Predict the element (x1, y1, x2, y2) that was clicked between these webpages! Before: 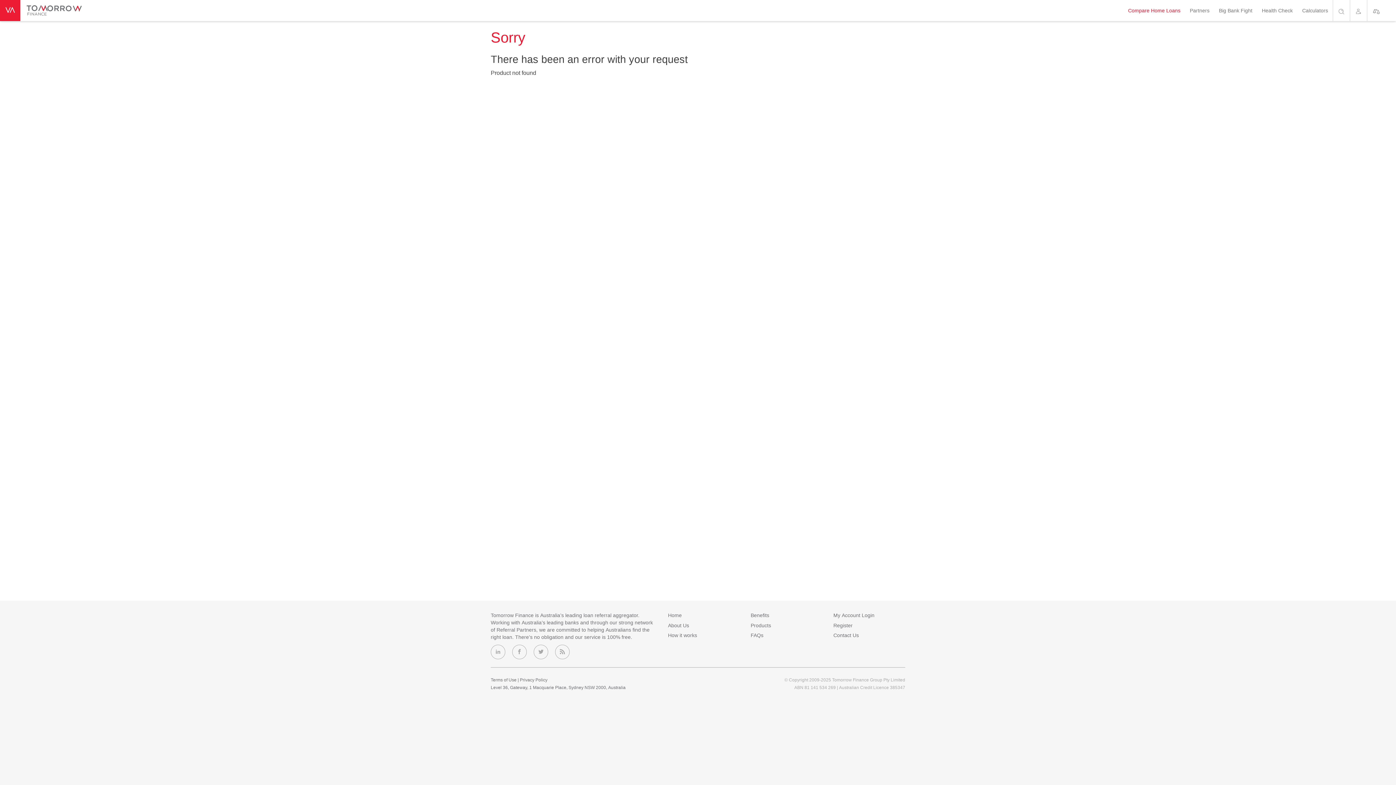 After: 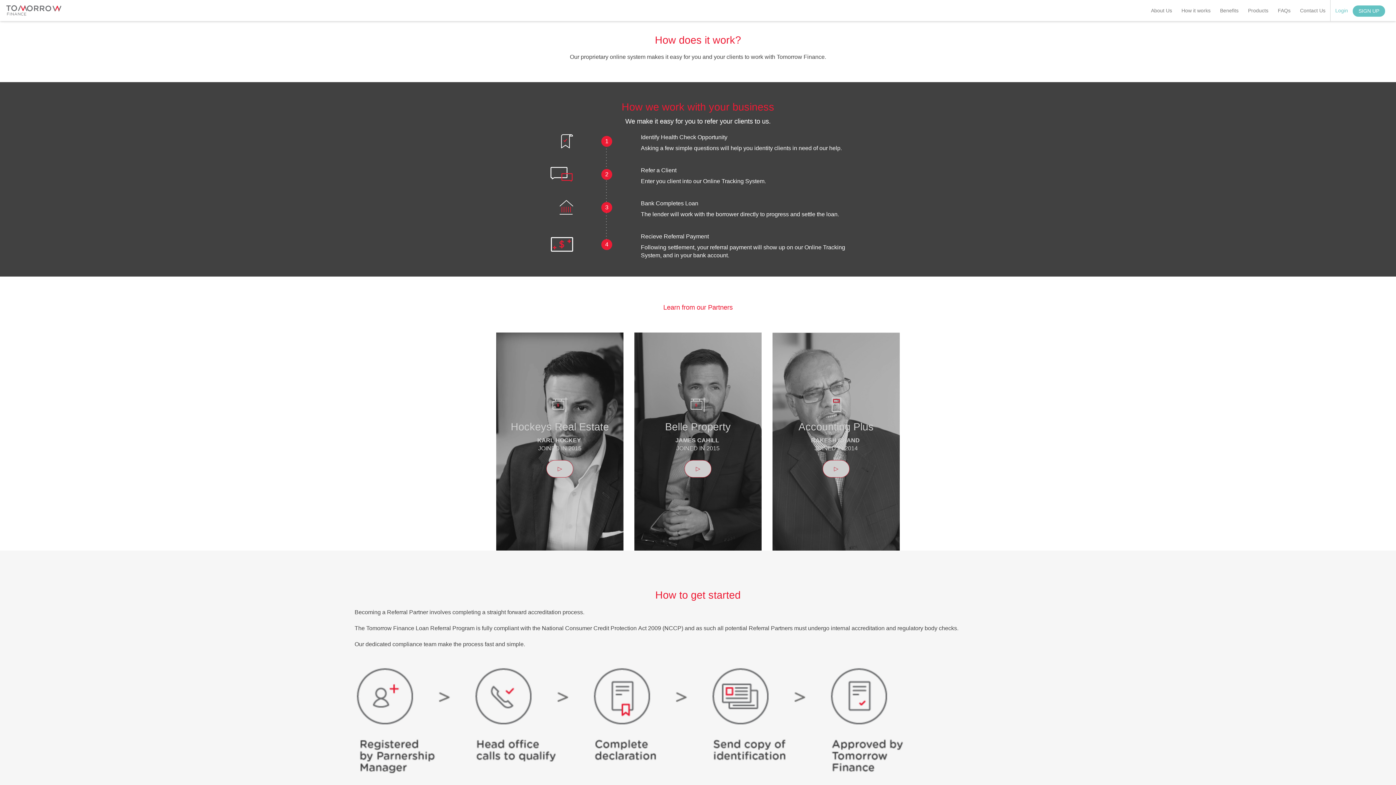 Action: bbox: (668, 632, 740, 642) label: How it works